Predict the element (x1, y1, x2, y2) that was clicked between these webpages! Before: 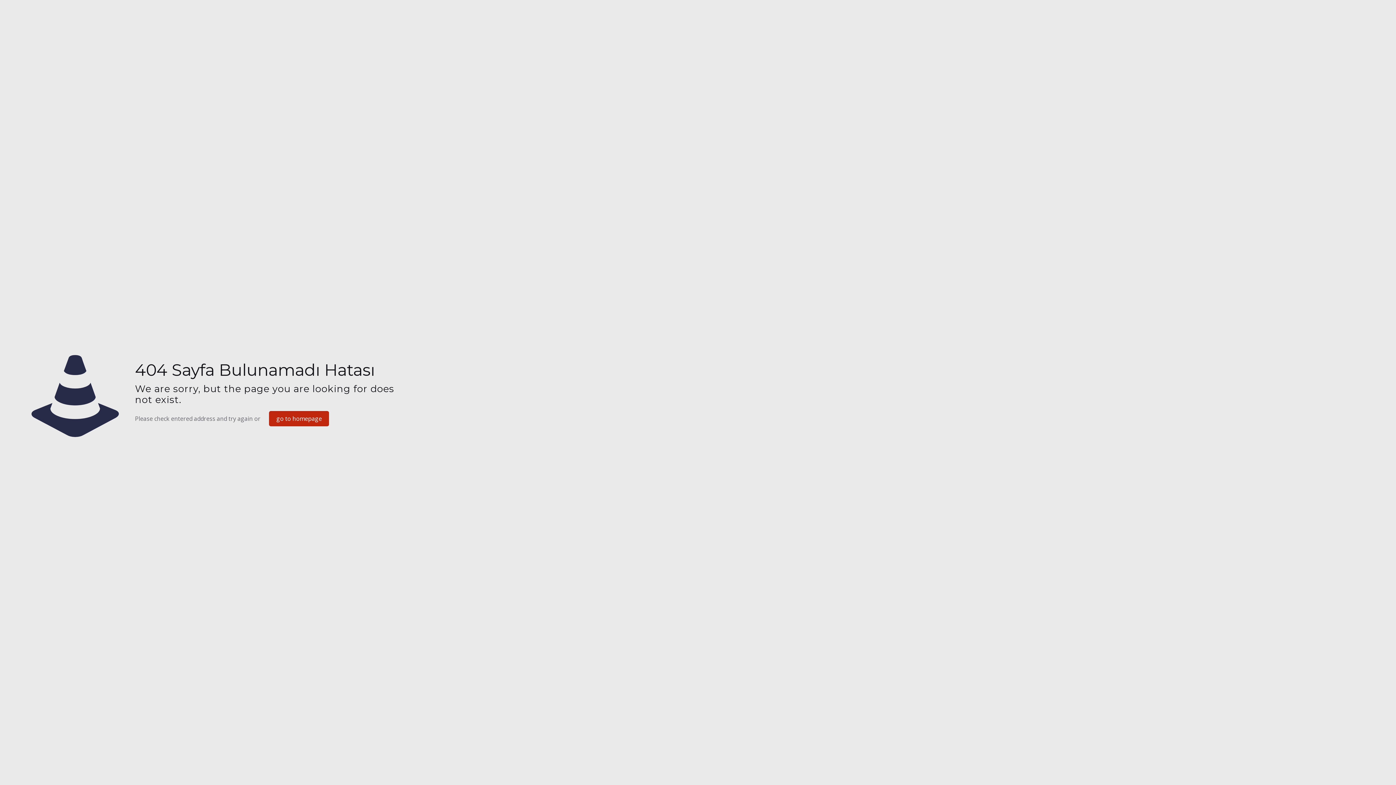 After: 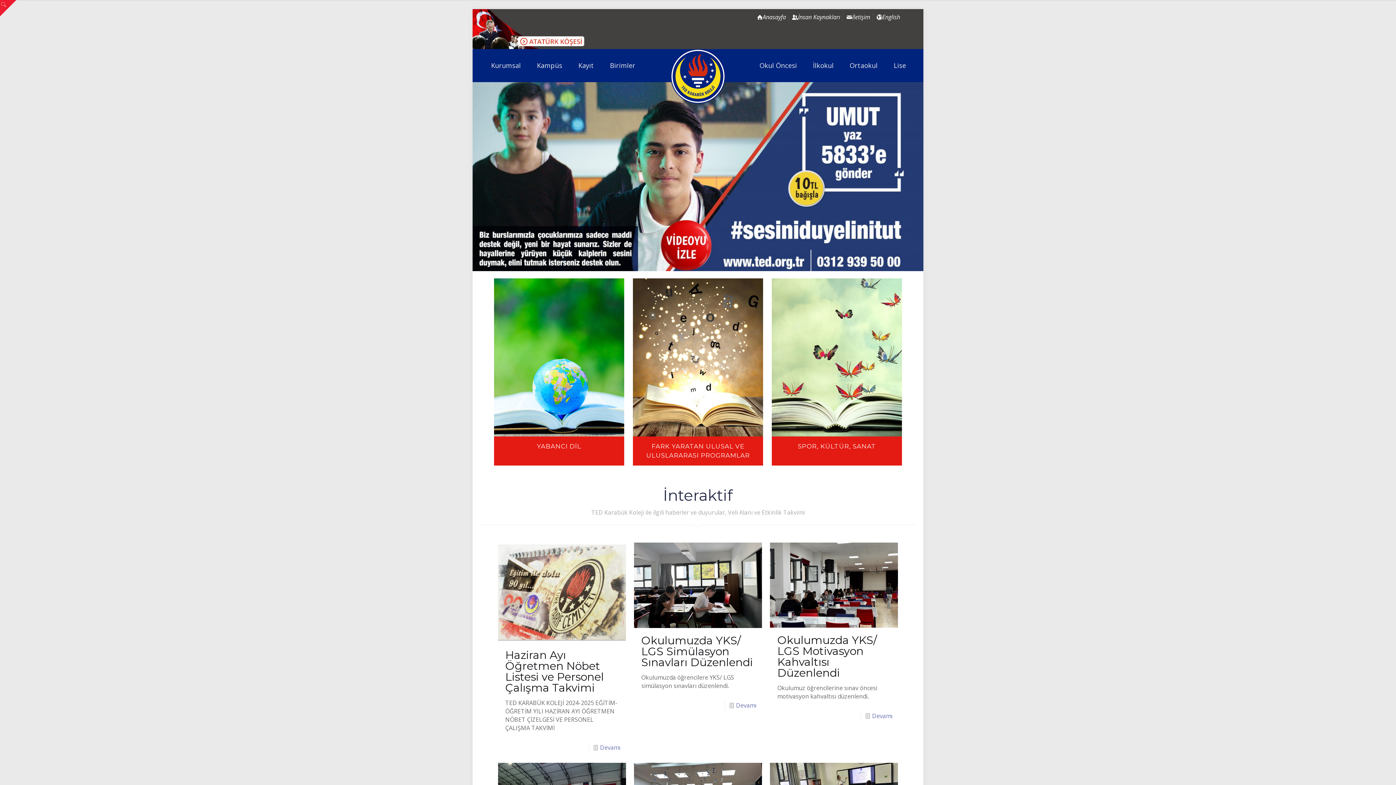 Action: bbox: (269, 411, 329, 426) label: go to homepage